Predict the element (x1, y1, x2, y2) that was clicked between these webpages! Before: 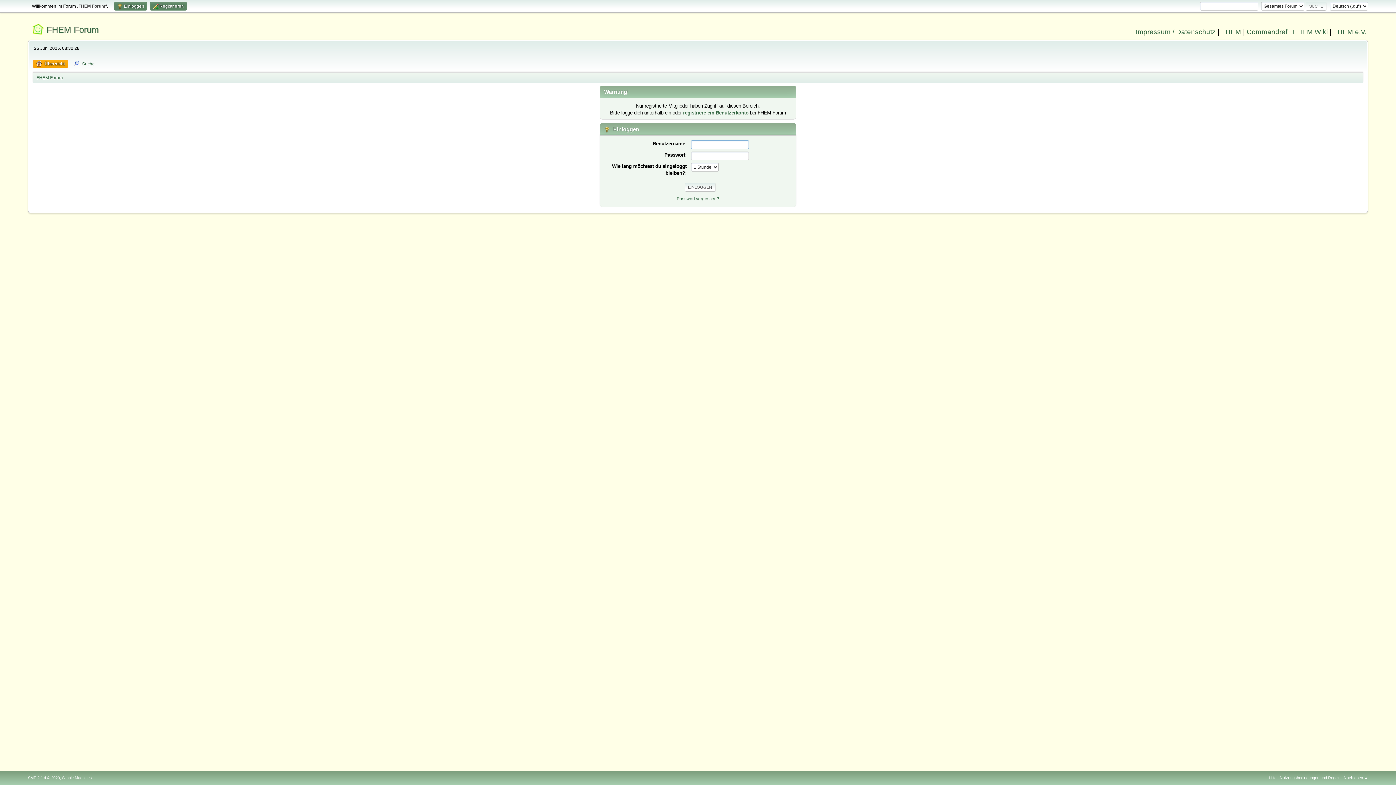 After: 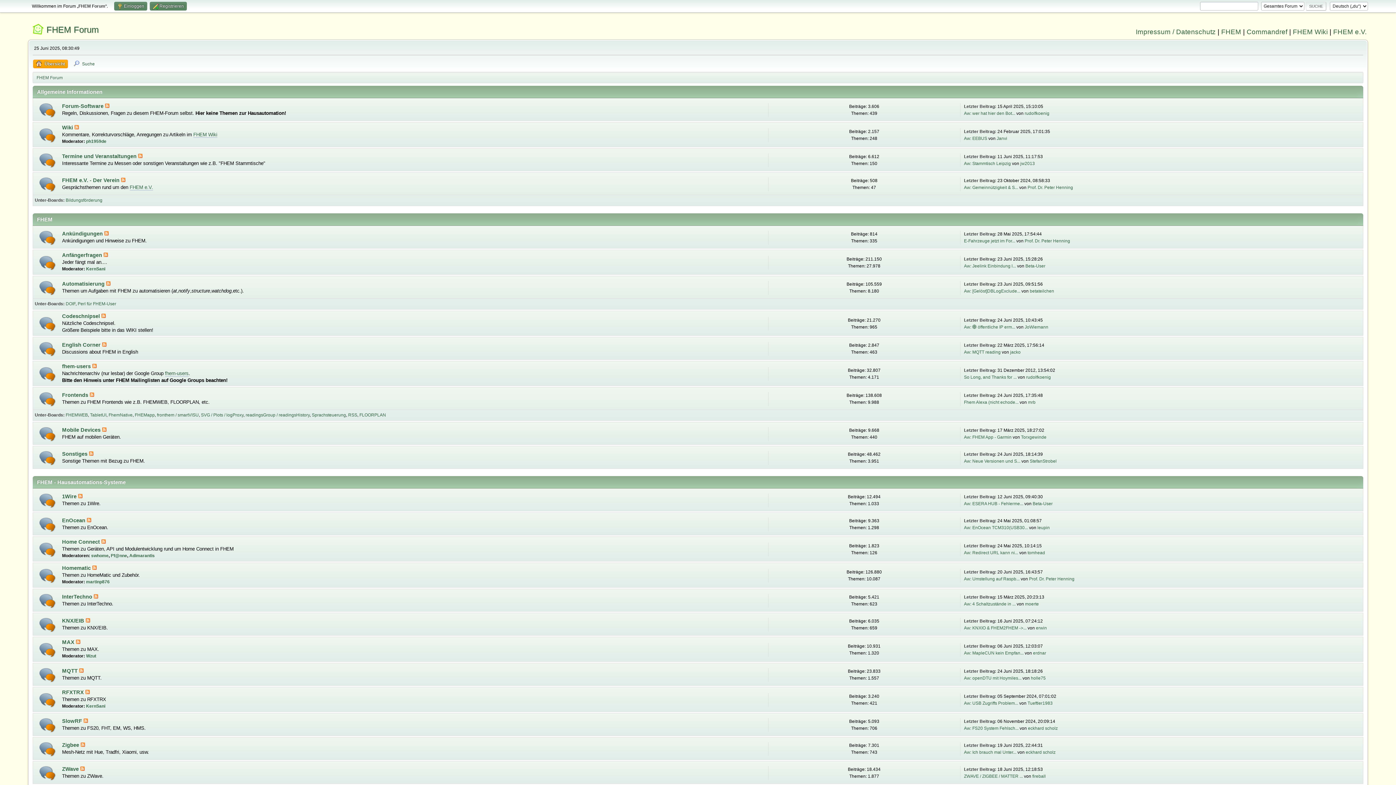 Action: label: FHEM Forum bbox: (46, 24, 98, 34)